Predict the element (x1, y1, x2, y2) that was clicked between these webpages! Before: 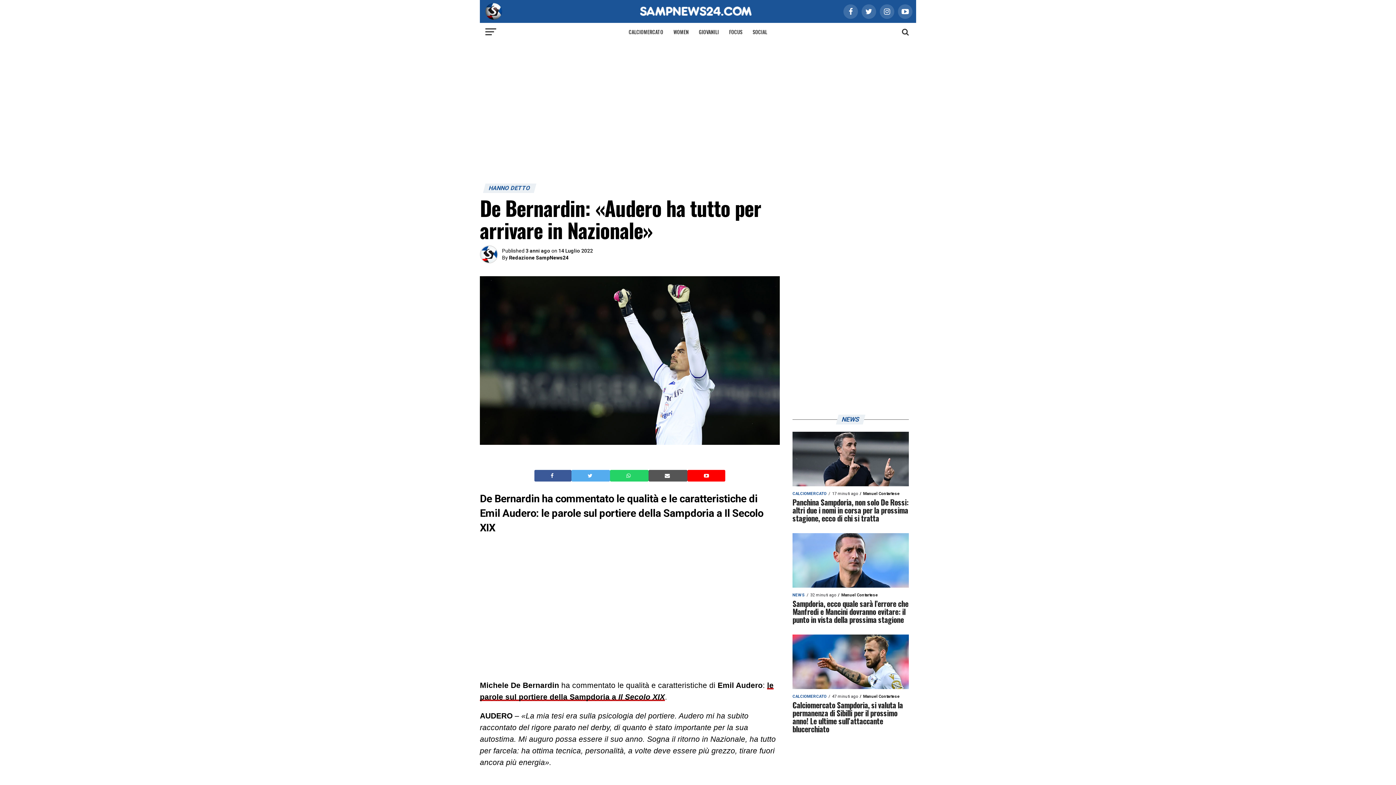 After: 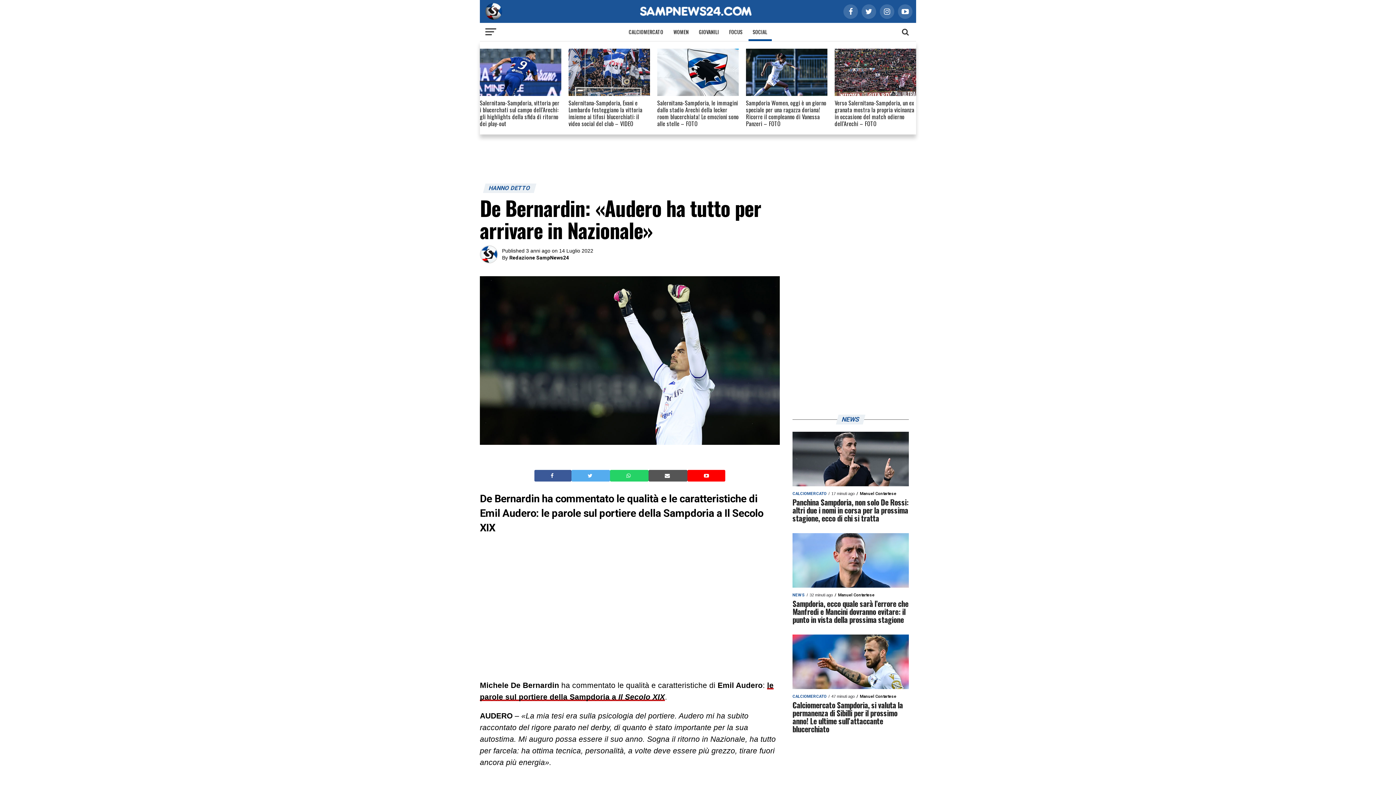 Action: label: SOCIAL bbox: (748, 22, 771, 41)